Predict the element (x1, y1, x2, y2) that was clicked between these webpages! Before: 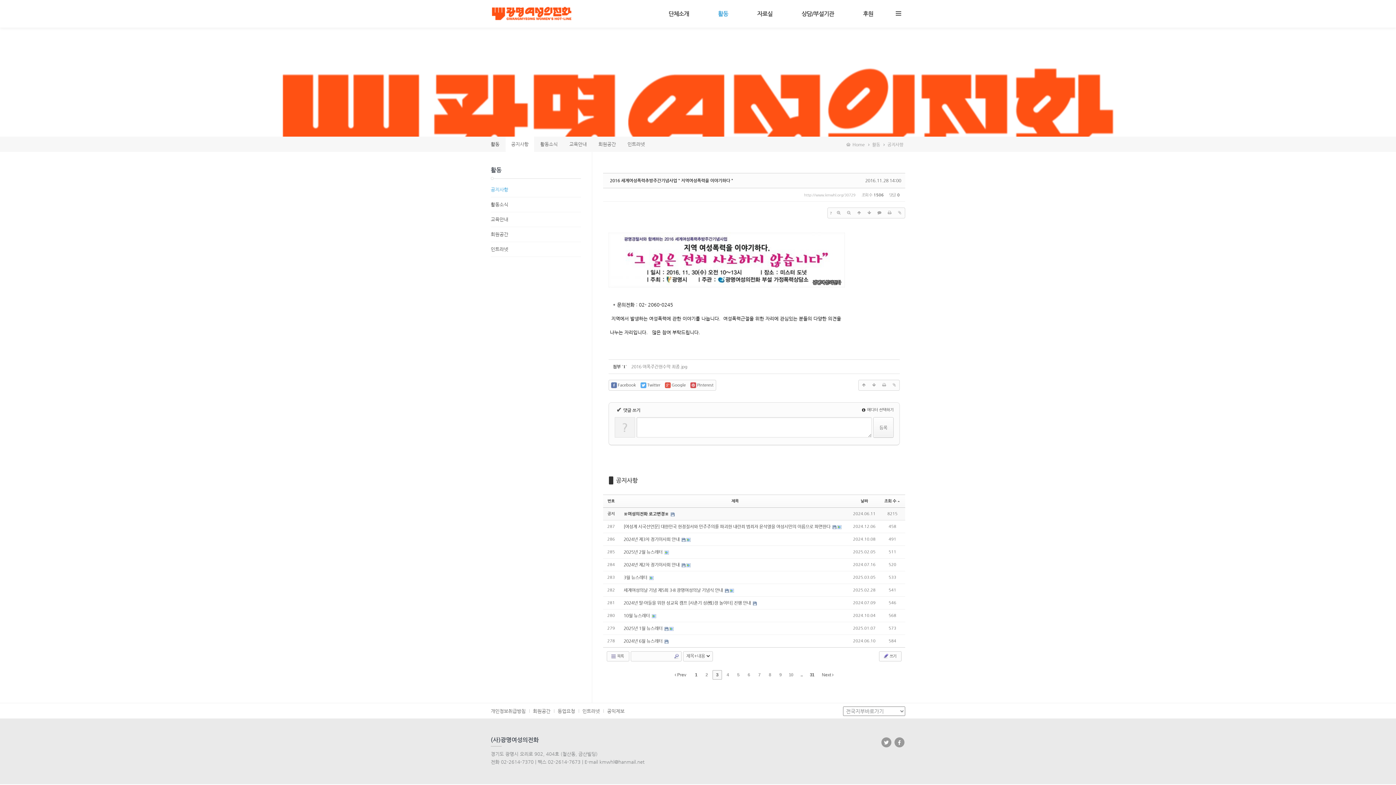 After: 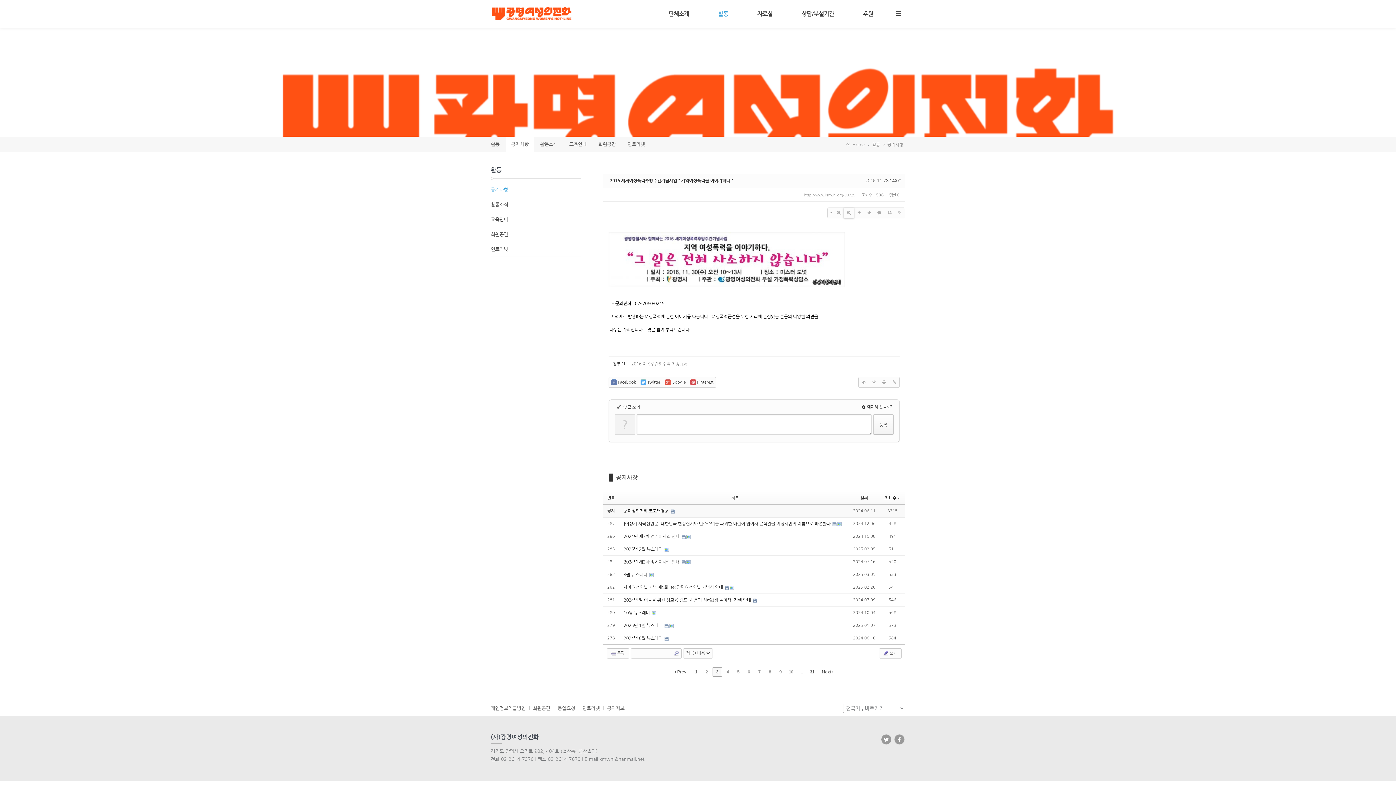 Action: bbox: (844, 208, 854, 218)